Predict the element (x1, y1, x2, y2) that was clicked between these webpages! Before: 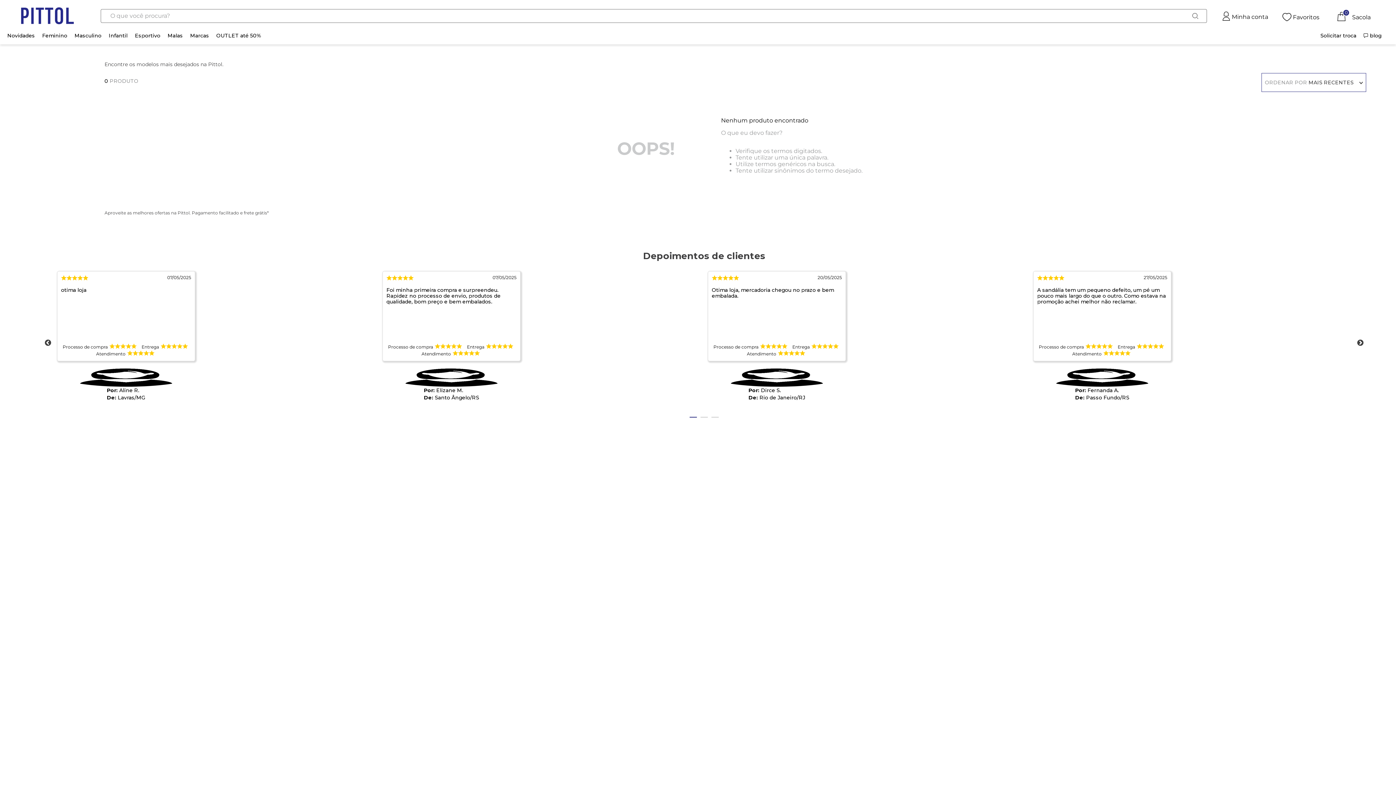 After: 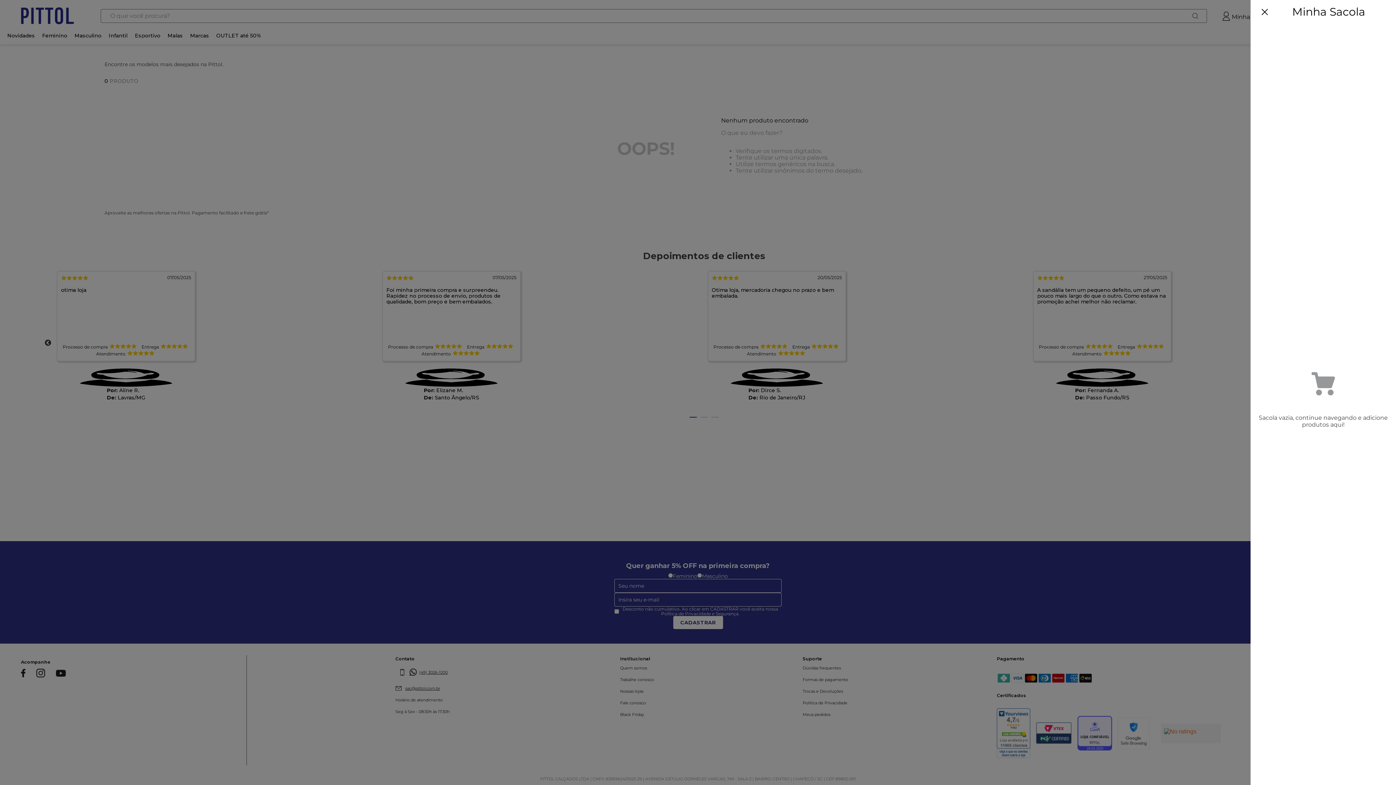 Action: label: 0 bbox: (1331, 9, 1352, 23)